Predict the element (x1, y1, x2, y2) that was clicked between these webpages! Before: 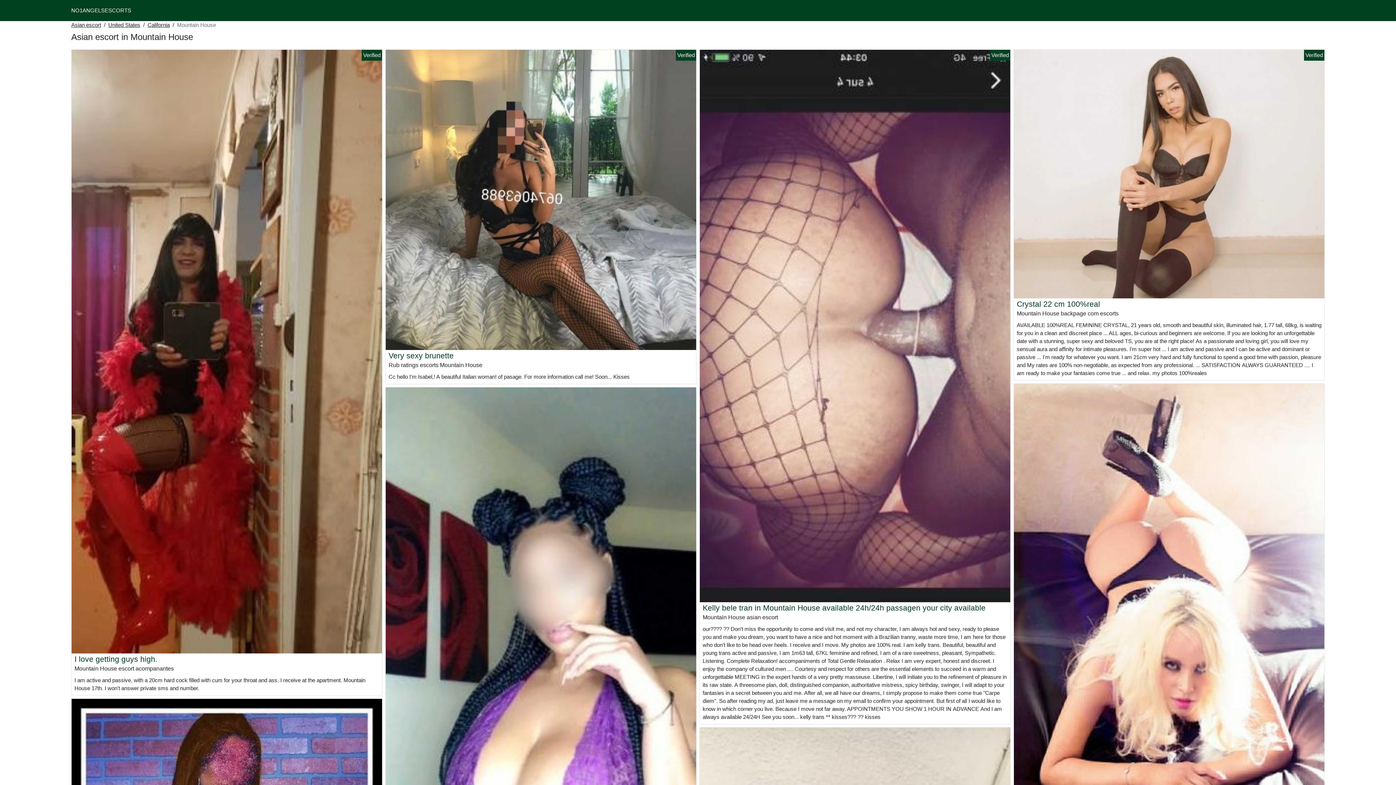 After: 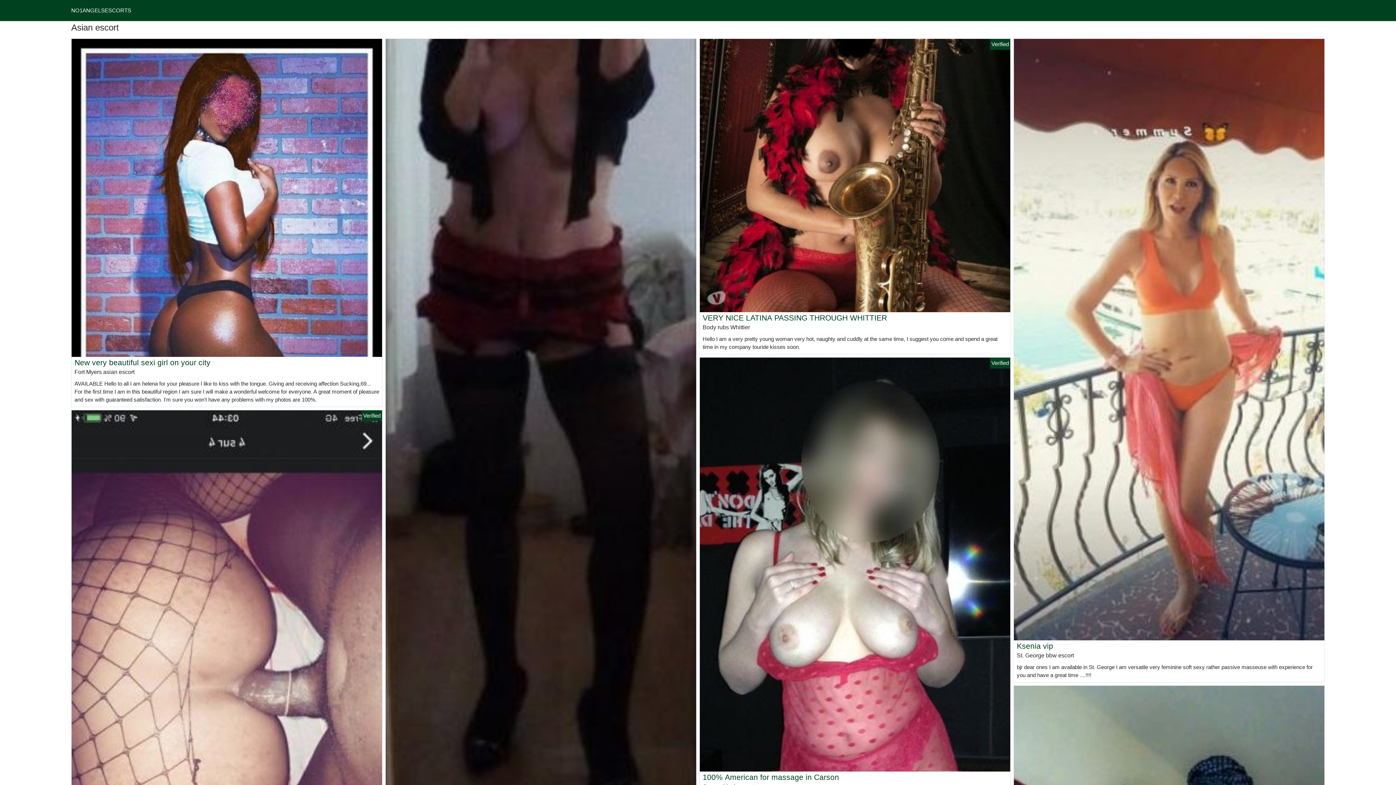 Action: label: NO1ANGELSESCORTS bbox: (71, 7, 131, 13)